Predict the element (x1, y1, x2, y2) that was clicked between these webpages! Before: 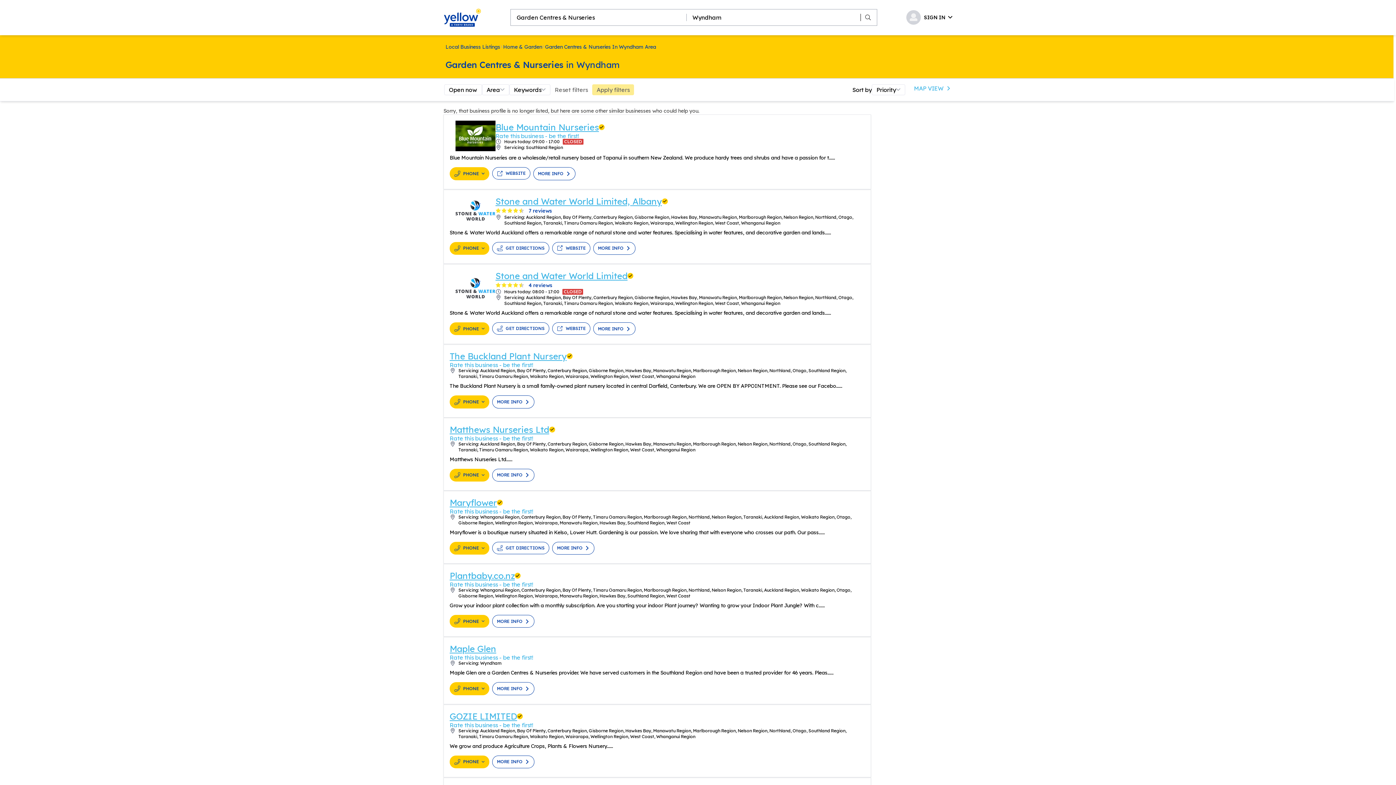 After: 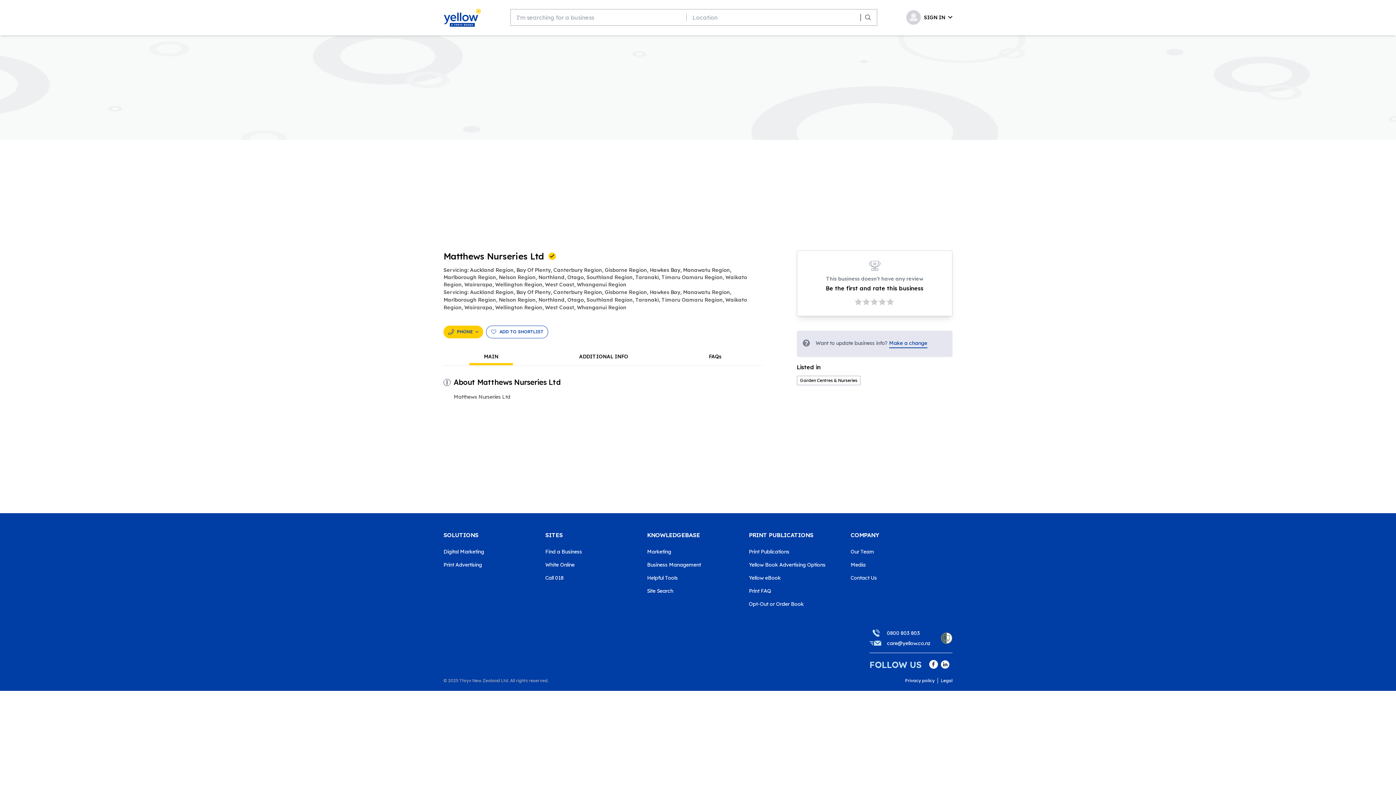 Action: label: Rate this business - be the first! bbox: (449, 435, 865, 441)